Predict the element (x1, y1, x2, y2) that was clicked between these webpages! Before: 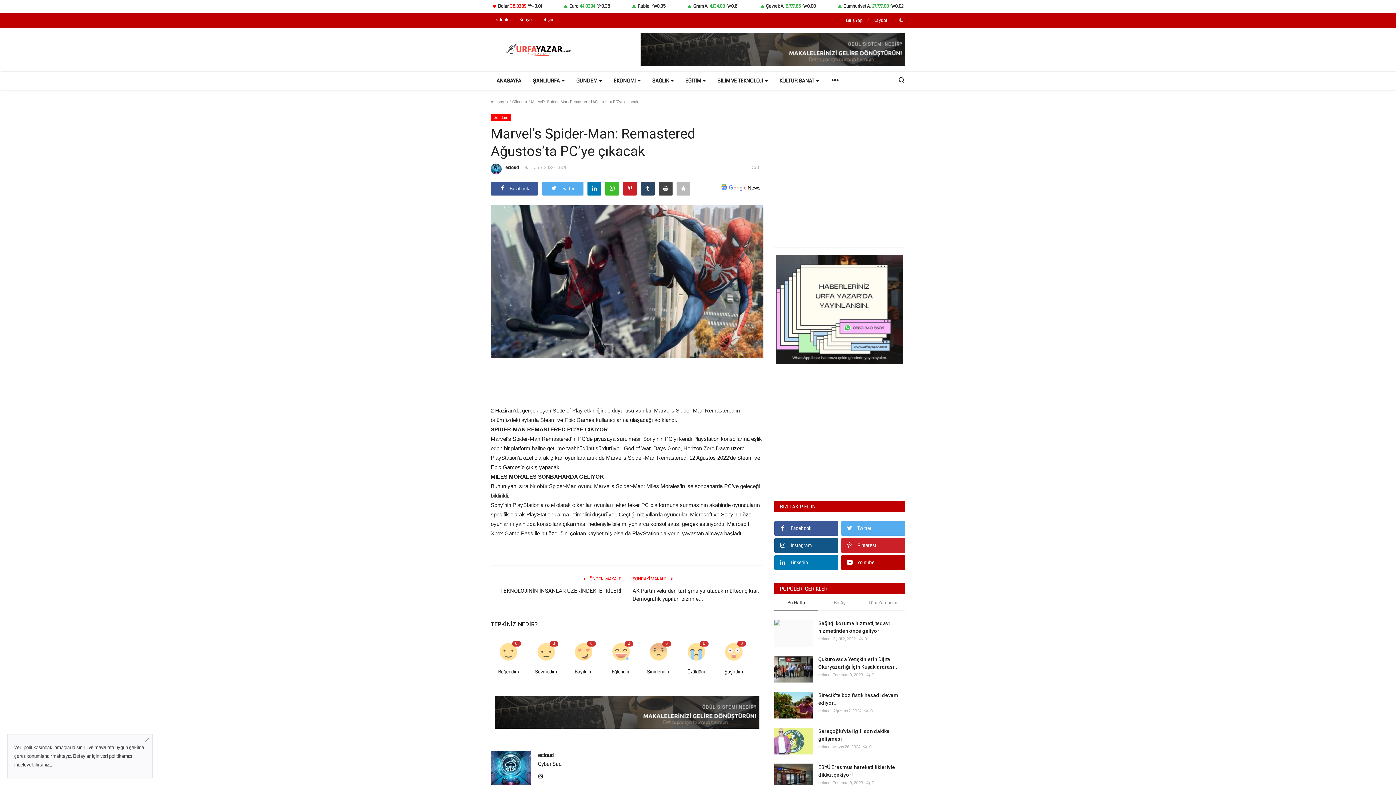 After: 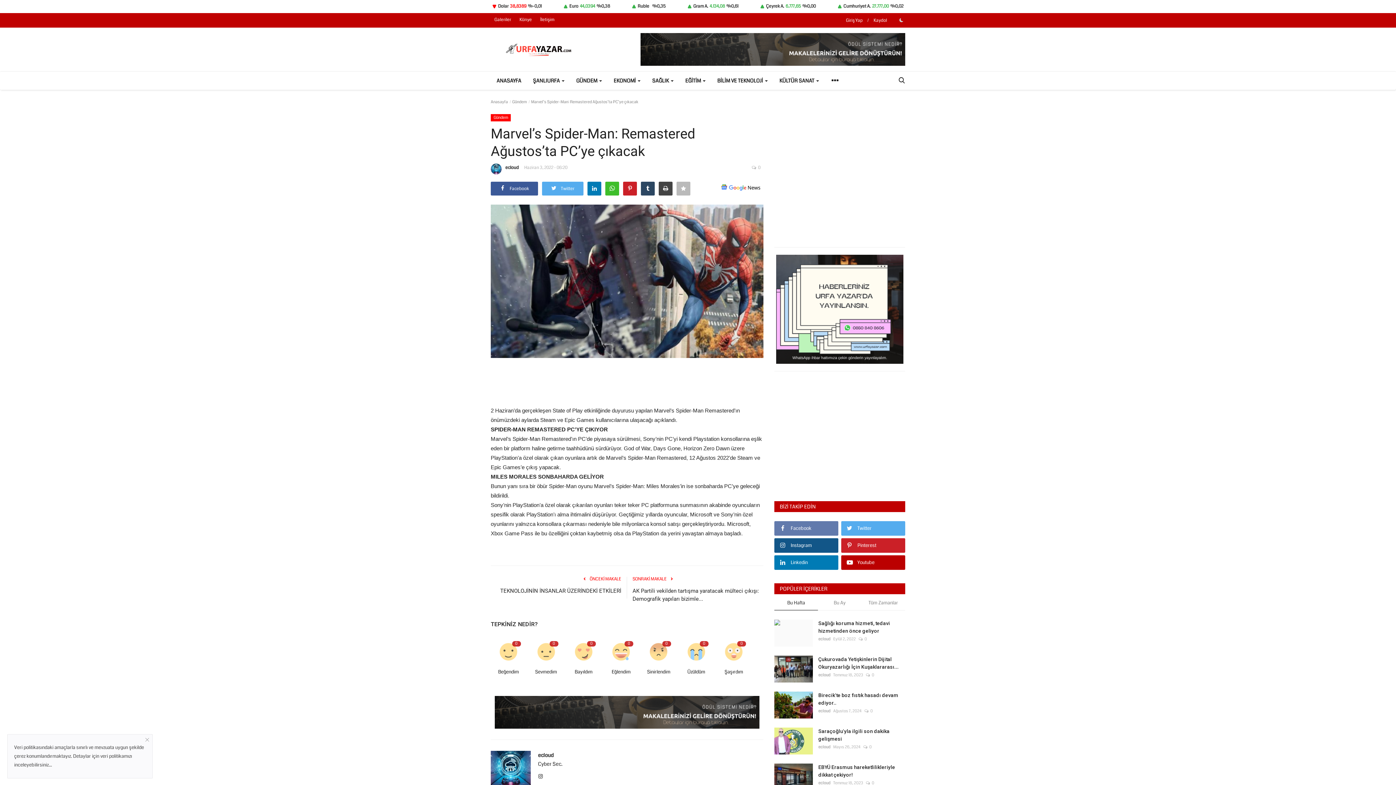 Action: label: Facebook bbox: (774, 521, 838, 536)